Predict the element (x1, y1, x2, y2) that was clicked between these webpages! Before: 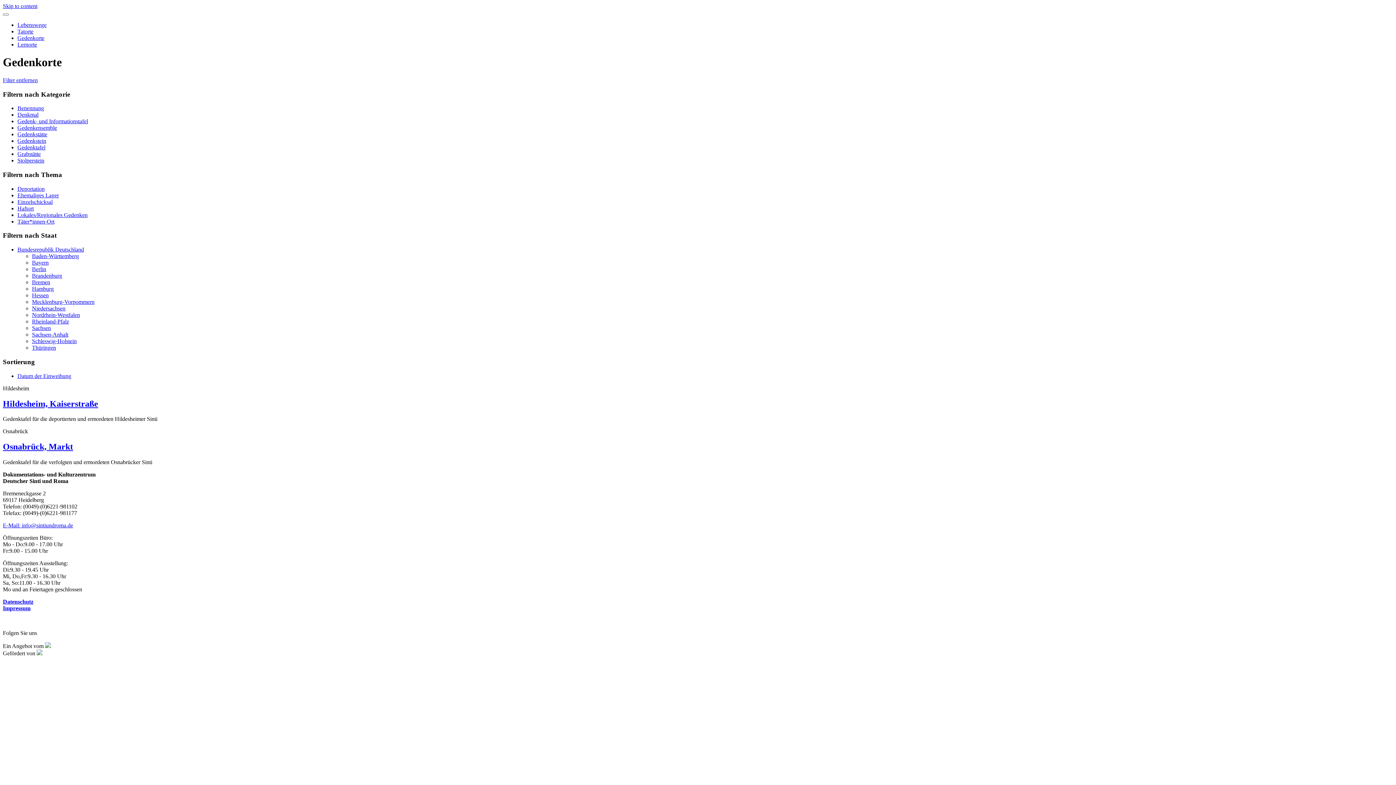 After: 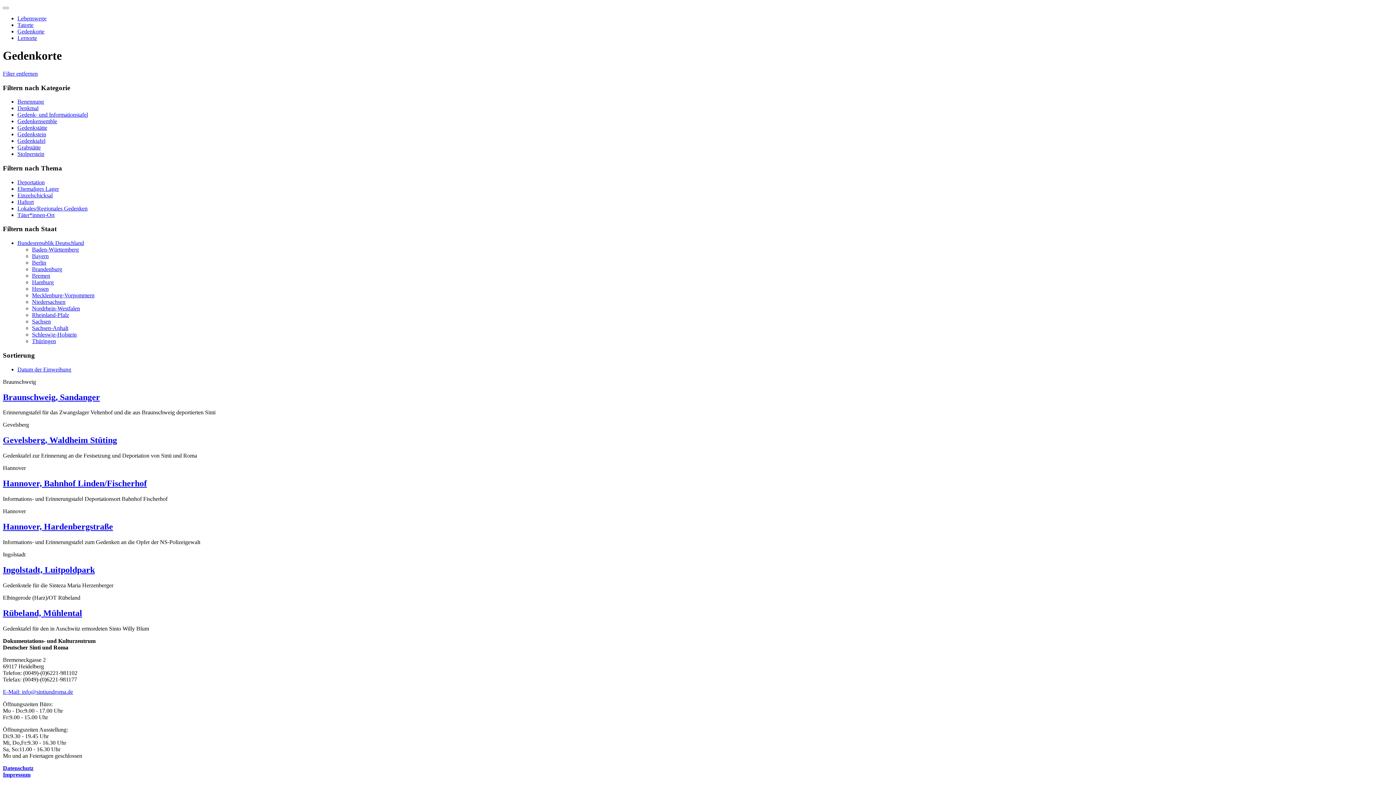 Action: label: Gedenk- und Informationstafel bbox: (17, 118, 88, 124)